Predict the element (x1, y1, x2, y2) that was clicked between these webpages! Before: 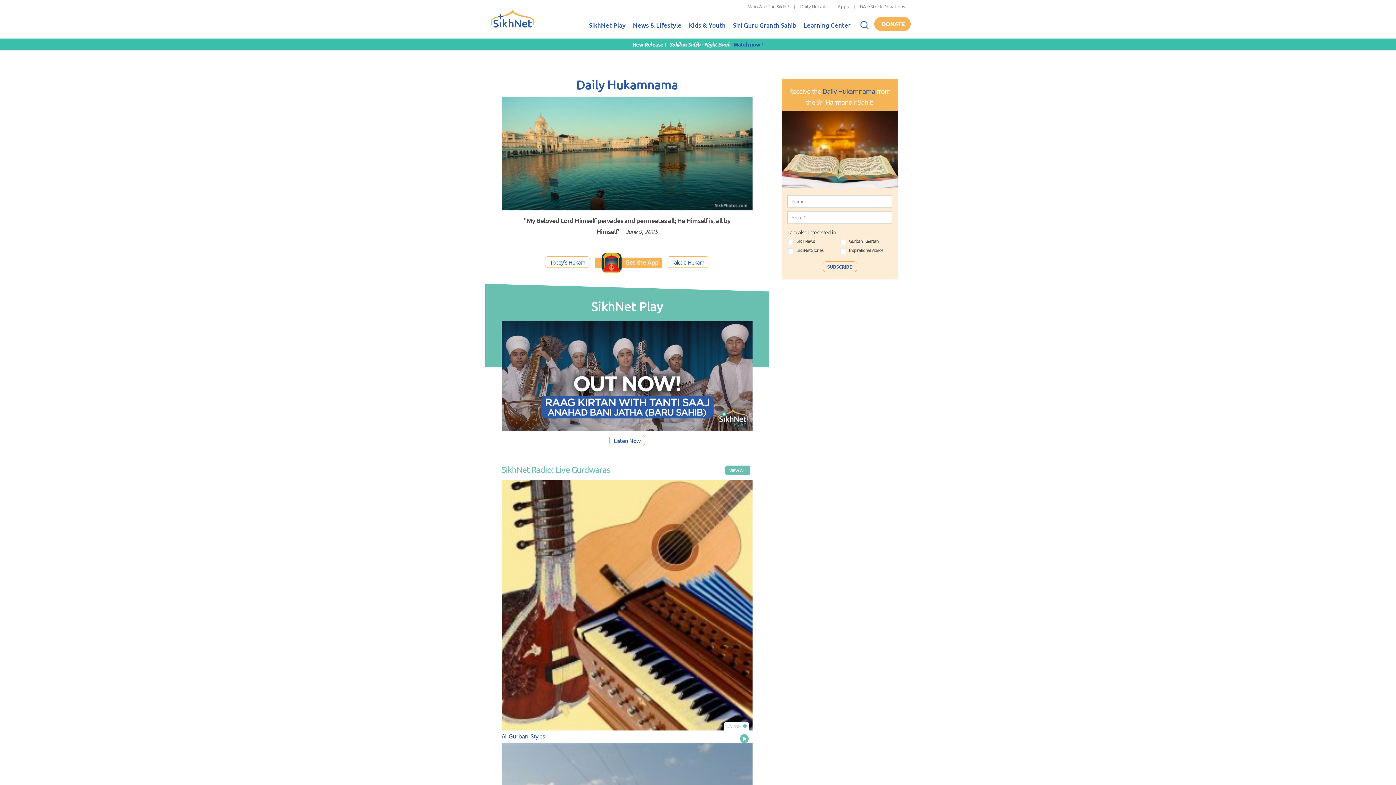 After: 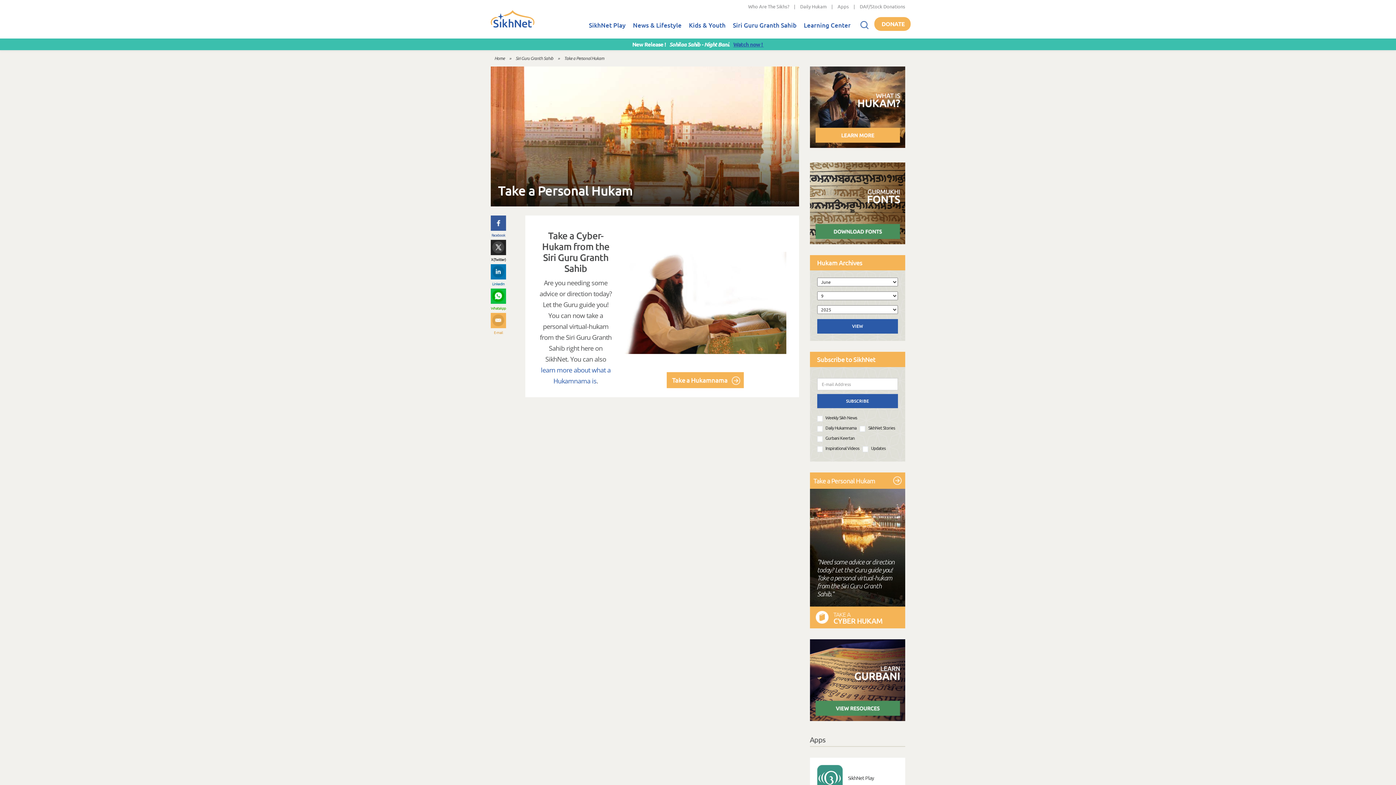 Action: bbox: (666, 256, 709, 268) label: Take a Hukam